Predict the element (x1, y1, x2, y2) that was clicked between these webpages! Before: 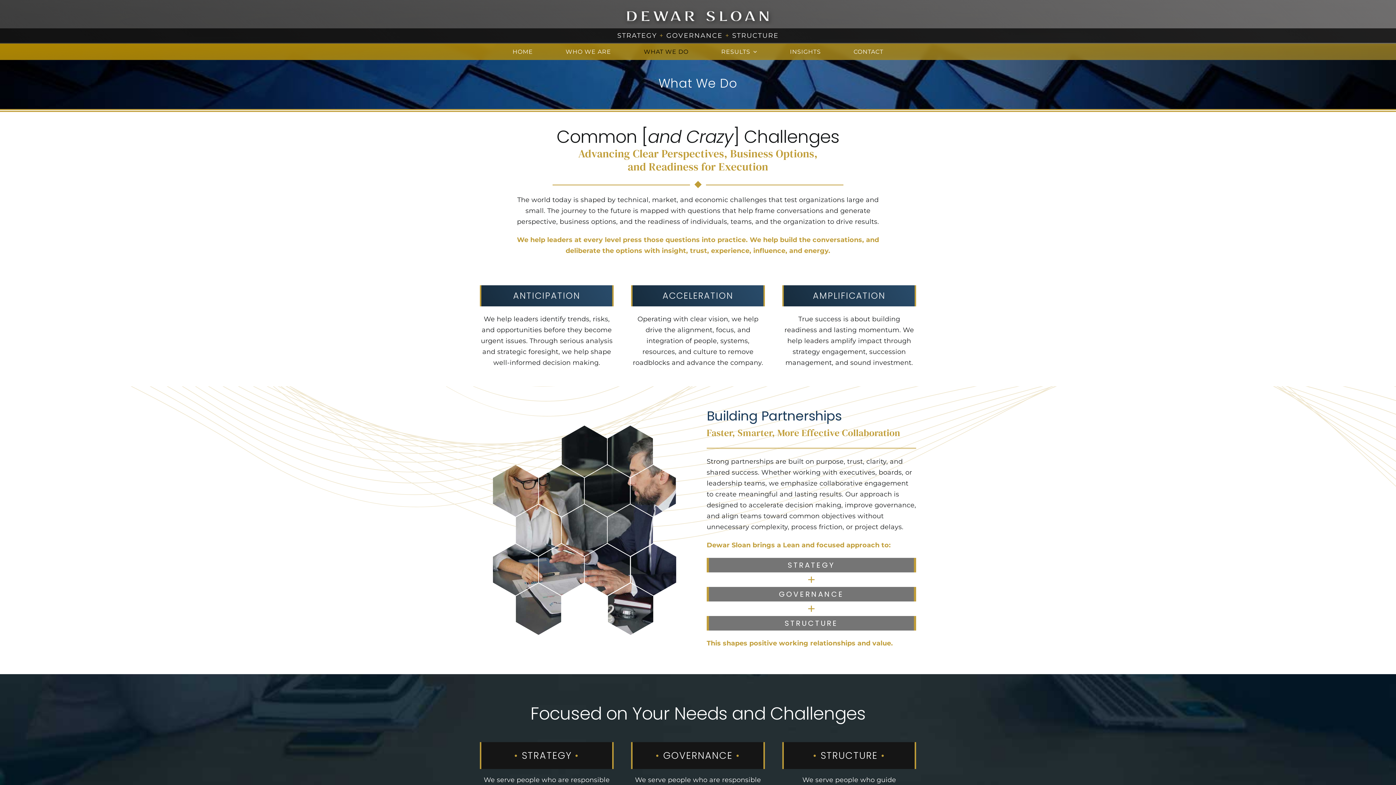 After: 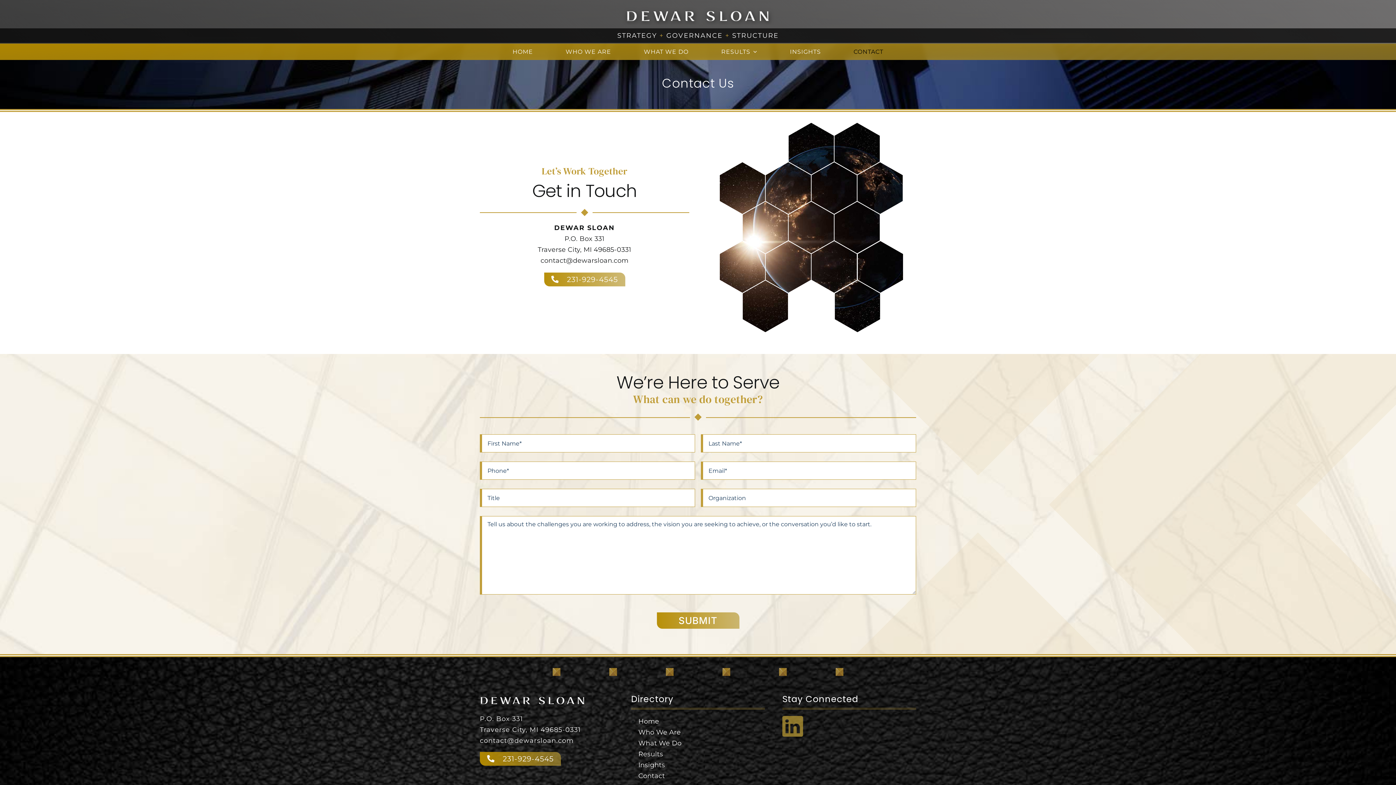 Action: bbox: (853, 43, 883, 59) label: CONTACT